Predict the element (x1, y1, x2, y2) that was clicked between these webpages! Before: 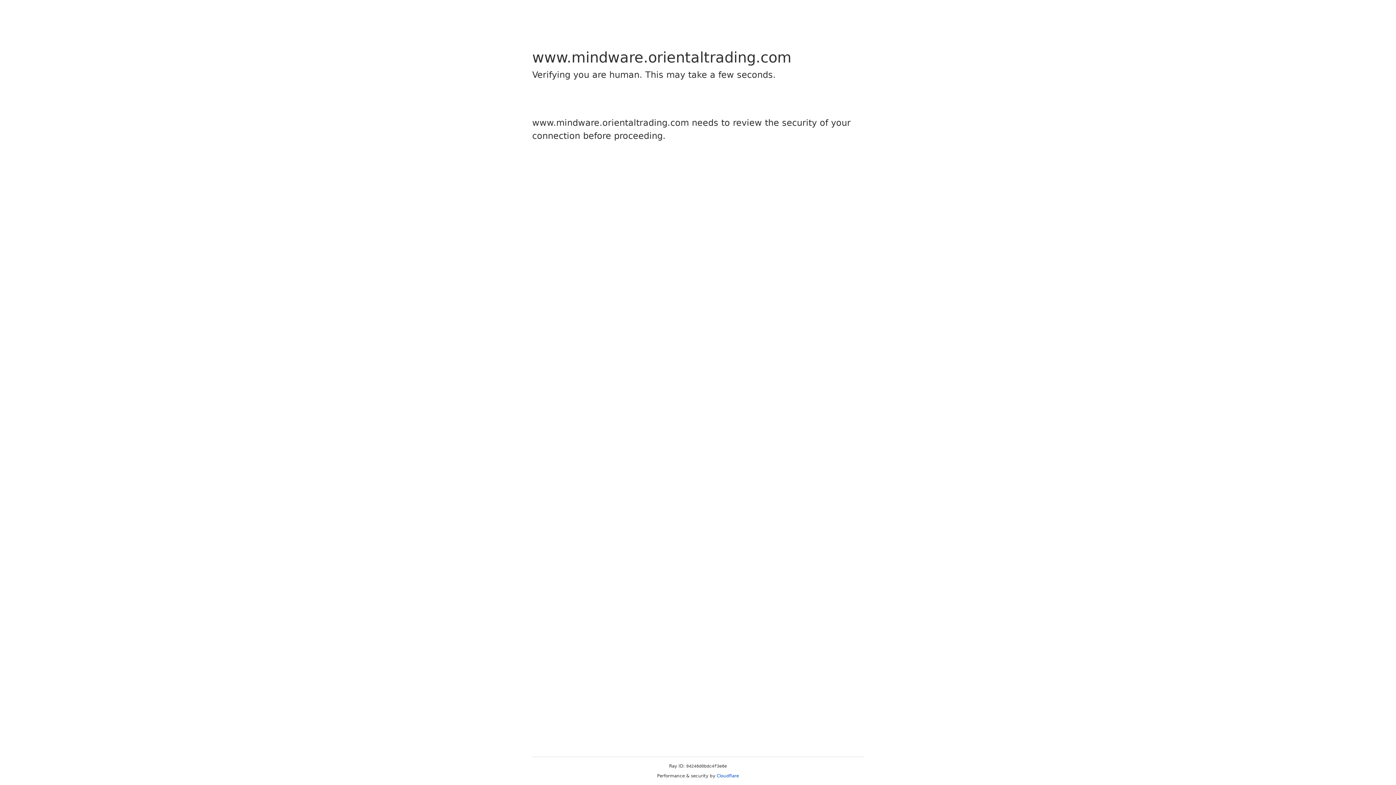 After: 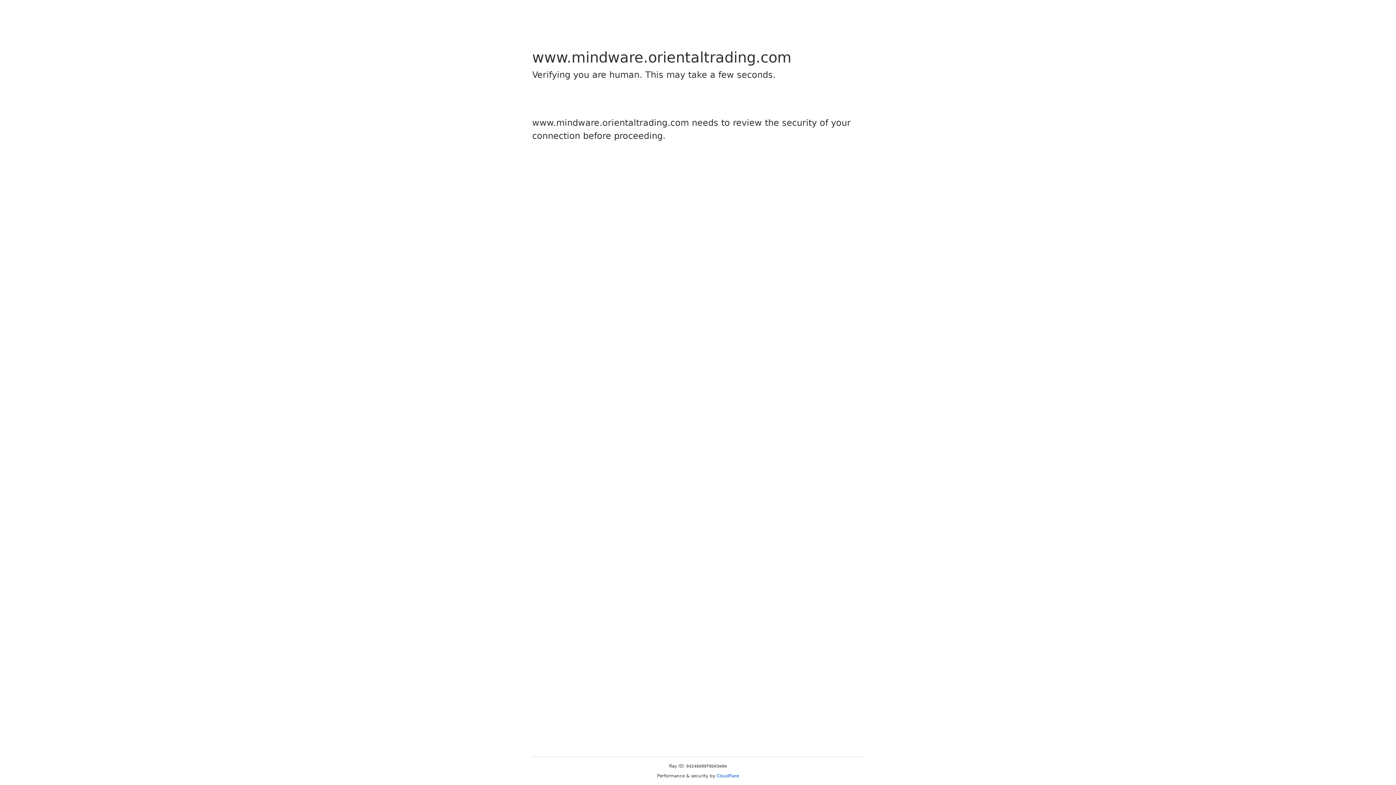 Action: label: Cloudflare bbox: (716, 773, 739, 778)